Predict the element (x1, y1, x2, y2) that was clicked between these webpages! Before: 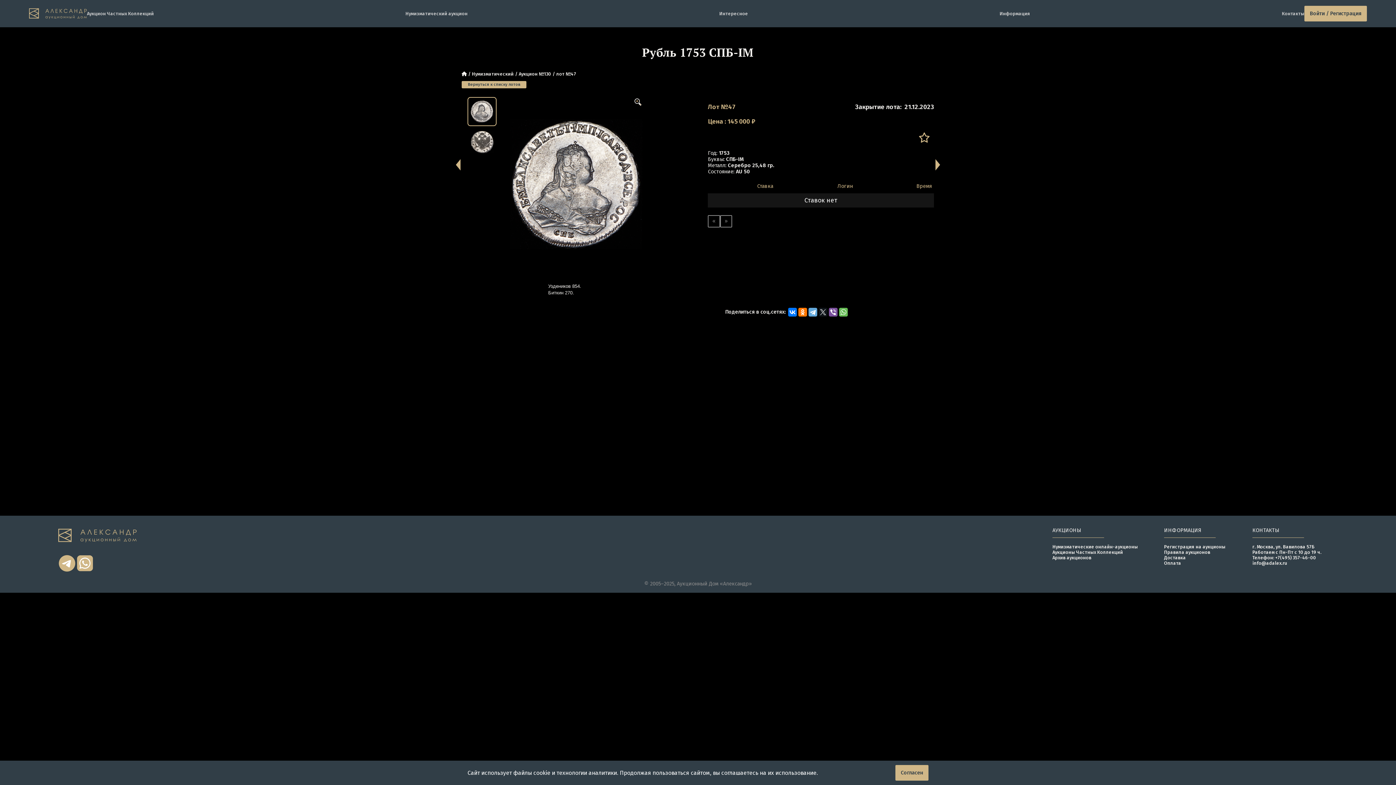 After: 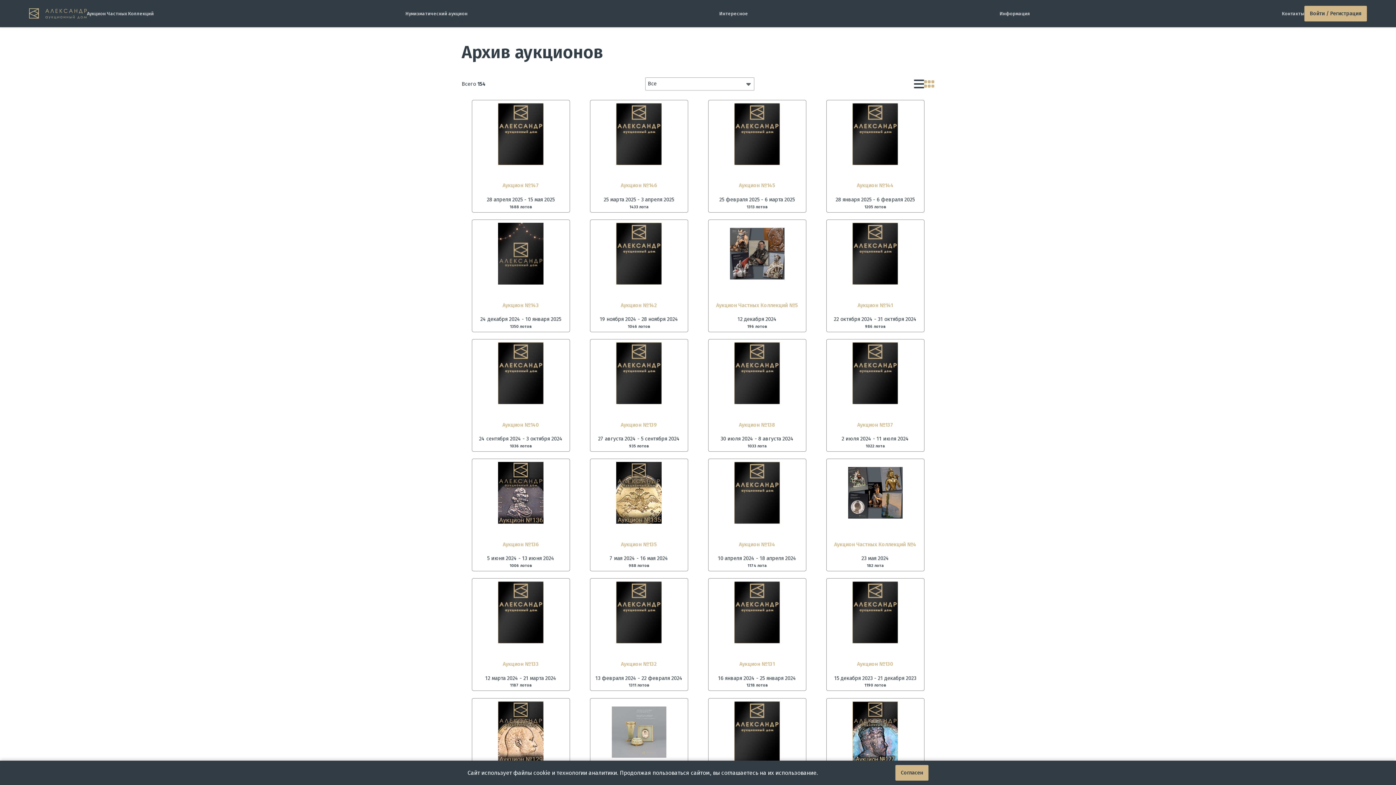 Action: label: Архив аукционов bbox: (1052, 555, 1091, 560)